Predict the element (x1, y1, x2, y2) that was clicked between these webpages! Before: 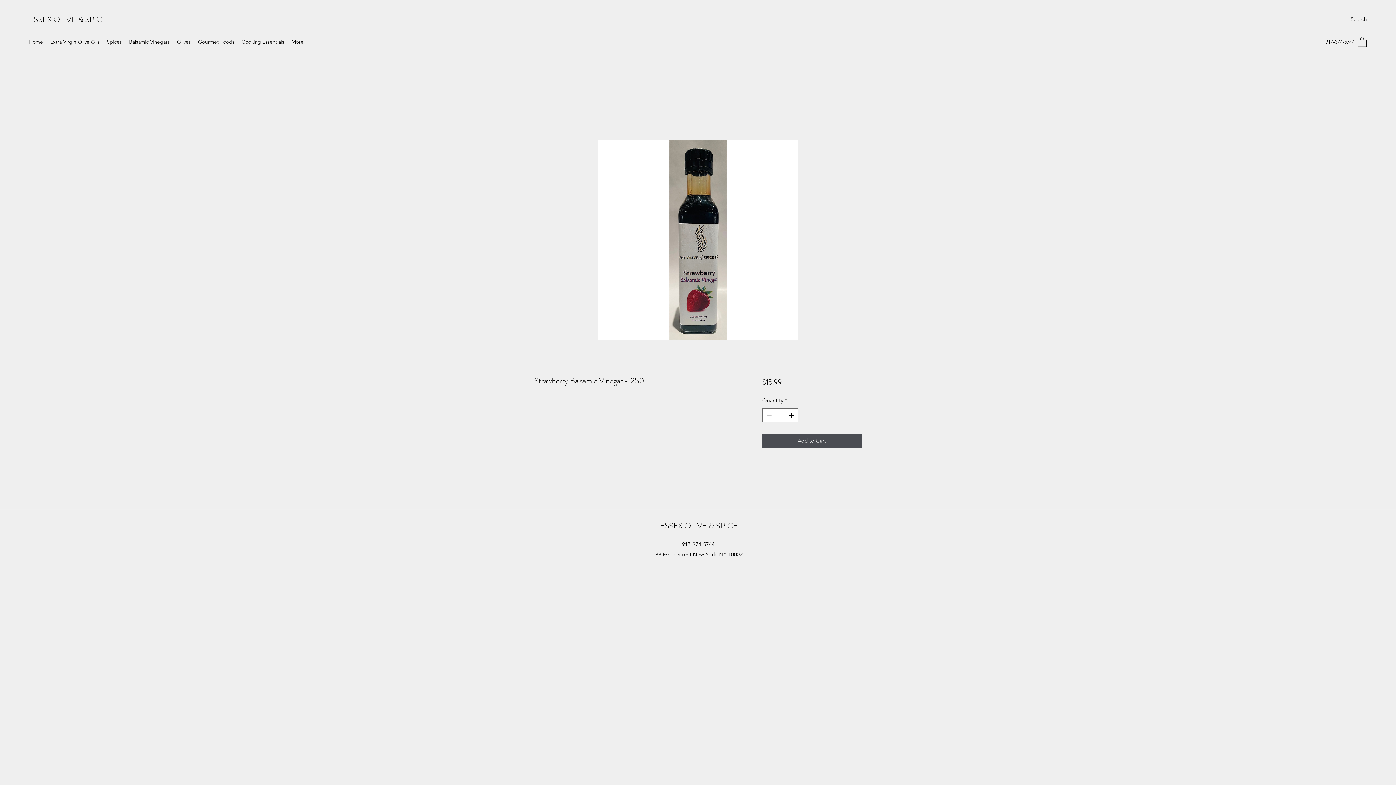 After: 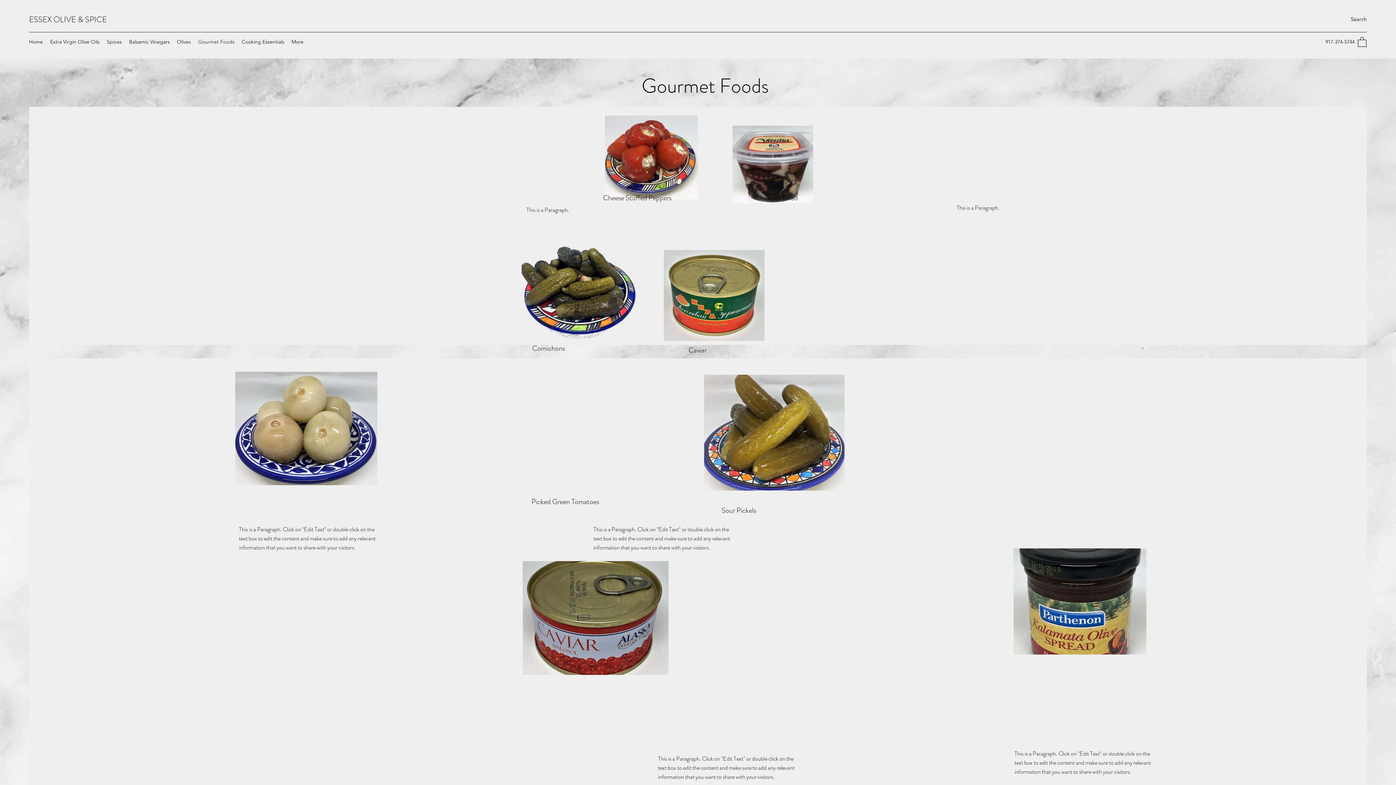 Action: label: Gourmet Foods bbox: (194, 36, 238, 47)